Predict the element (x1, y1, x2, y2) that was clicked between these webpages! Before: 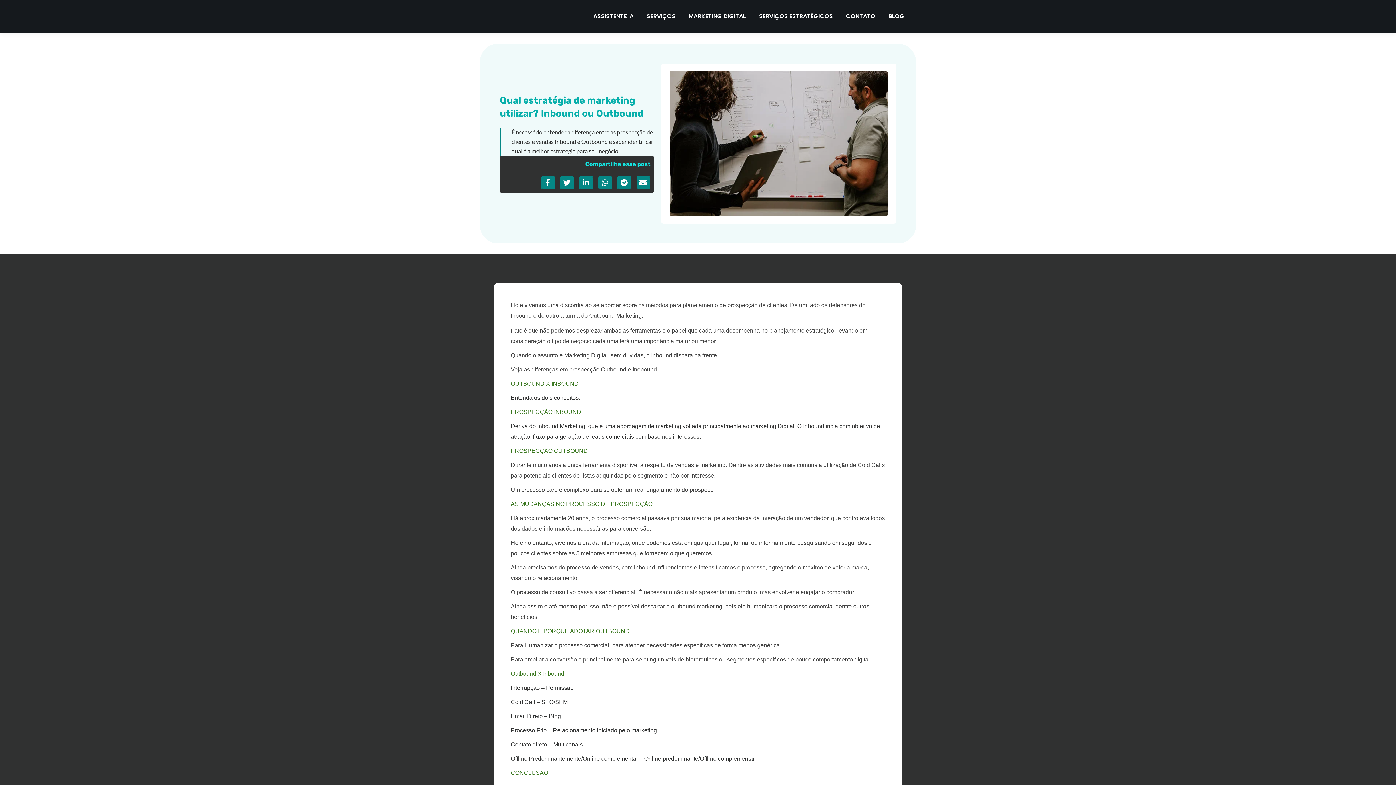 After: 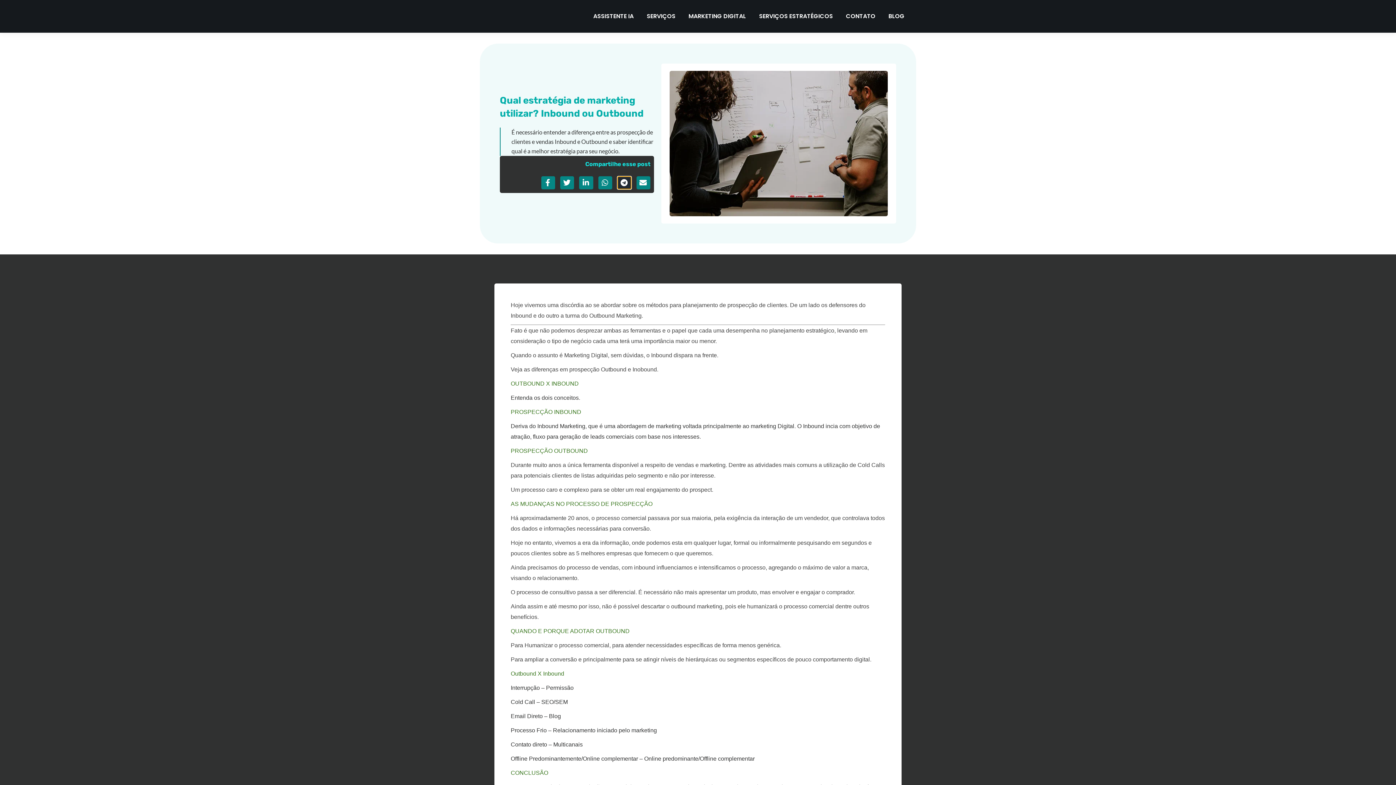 Action: label: Share on telegram bbox: (617, 176, 631, 189)